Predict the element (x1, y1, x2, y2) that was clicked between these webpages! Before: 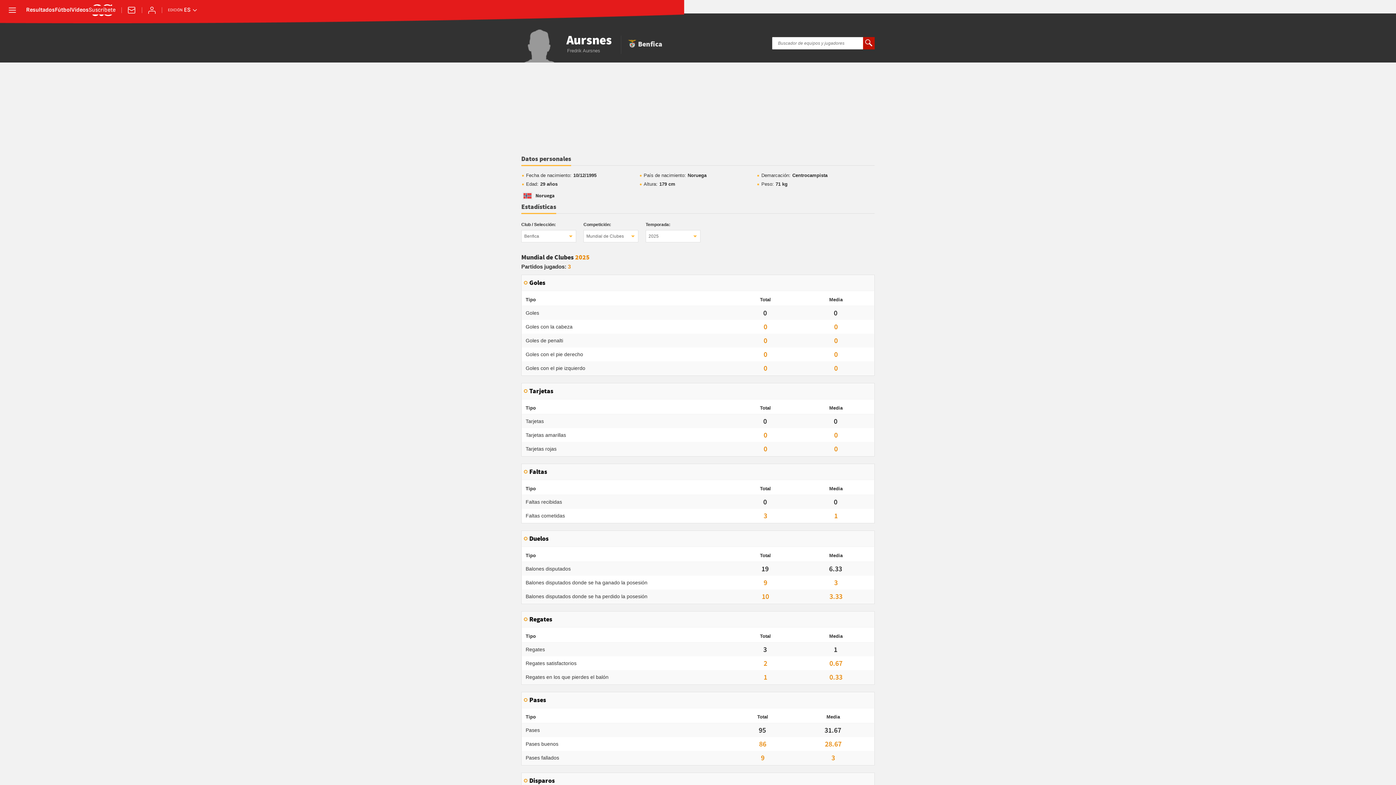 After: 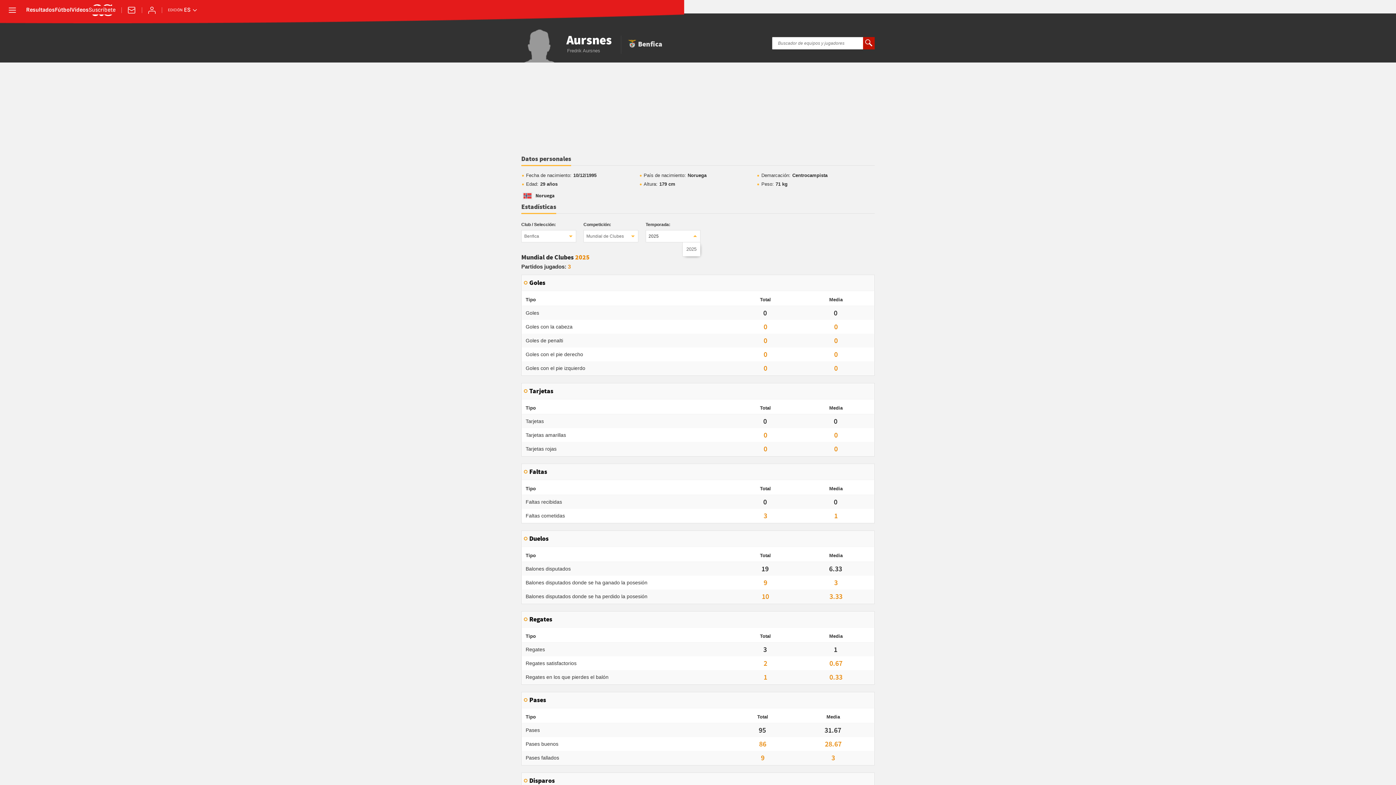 Action: label: 2025 bbox: (645, 230, 700, 242)